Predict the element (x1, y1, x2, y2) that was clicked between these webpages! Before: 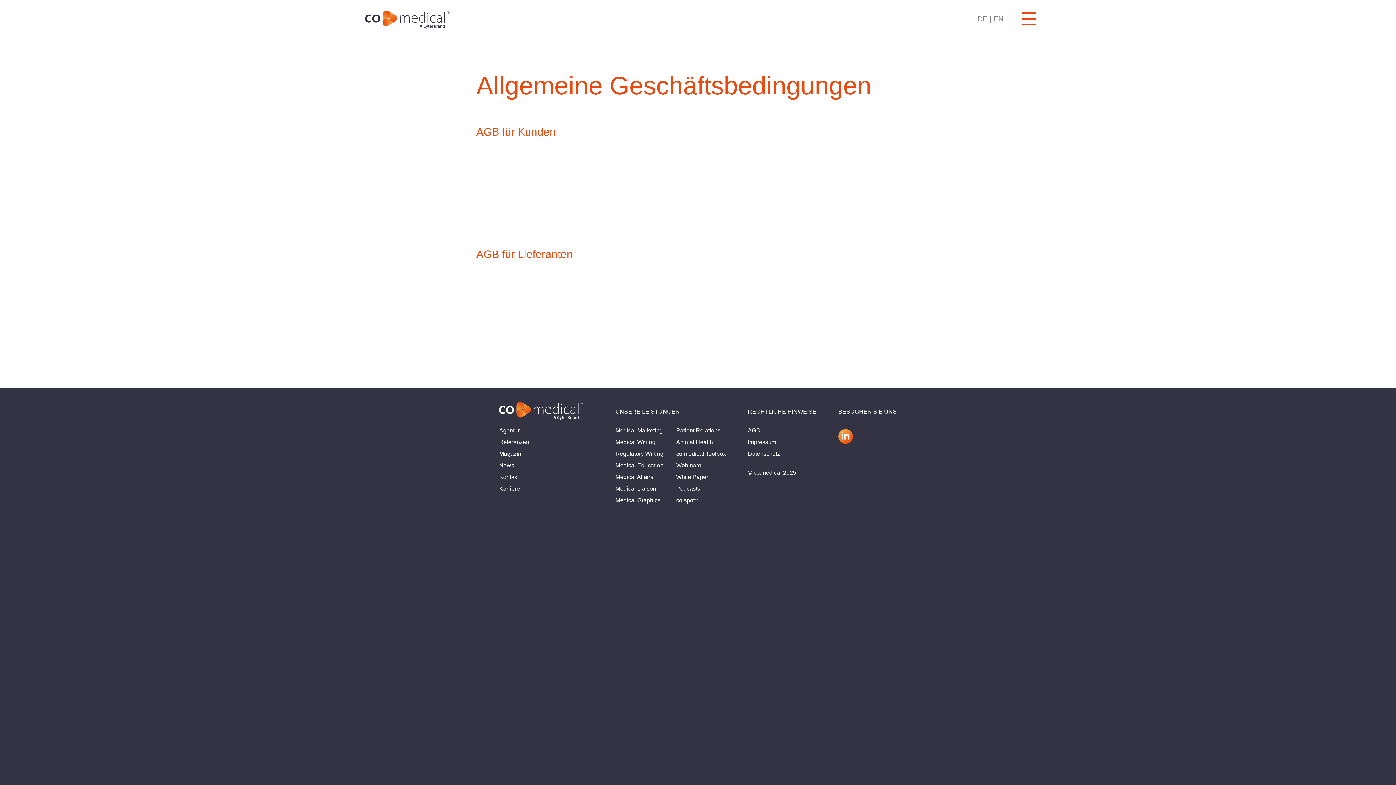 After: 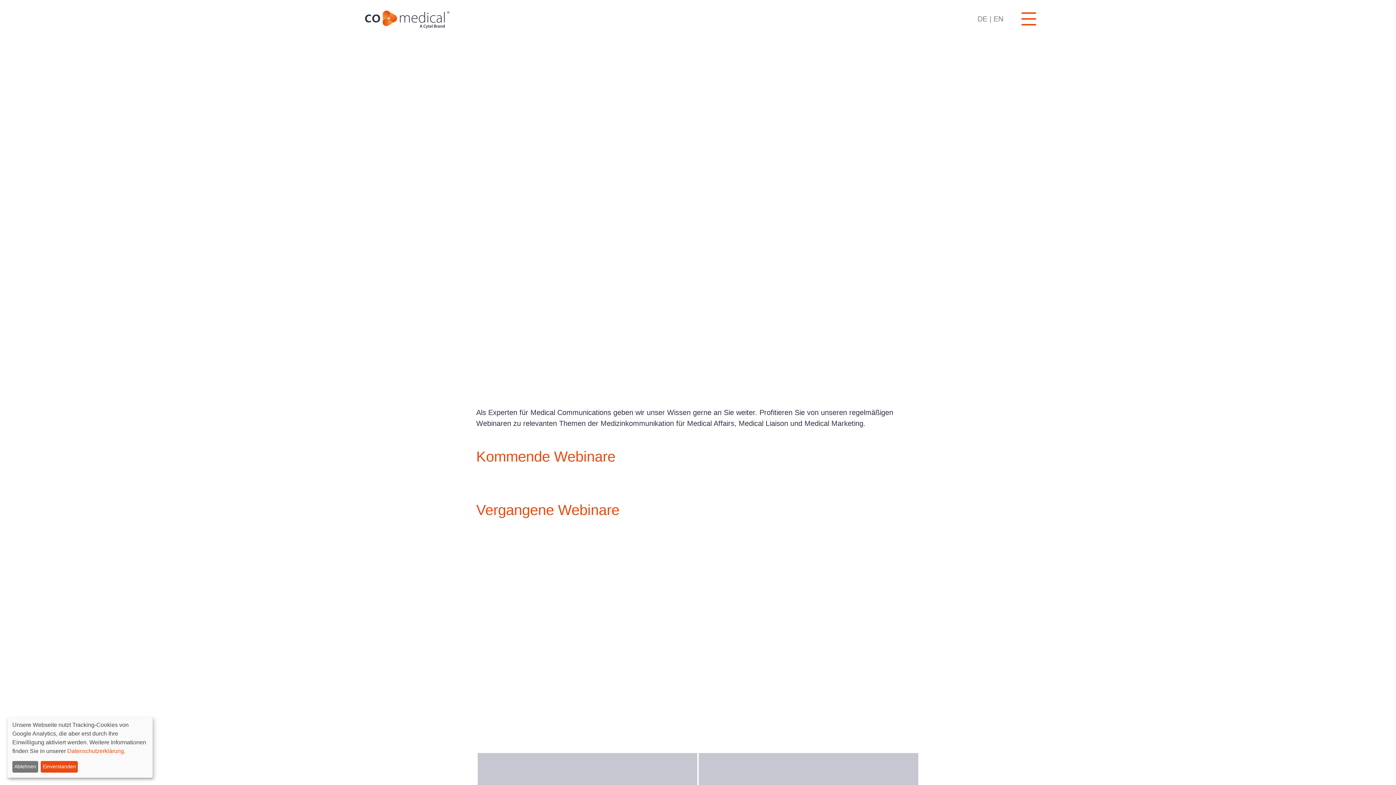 Action: bbox: (676, 462, 701, 468) label: Webinare